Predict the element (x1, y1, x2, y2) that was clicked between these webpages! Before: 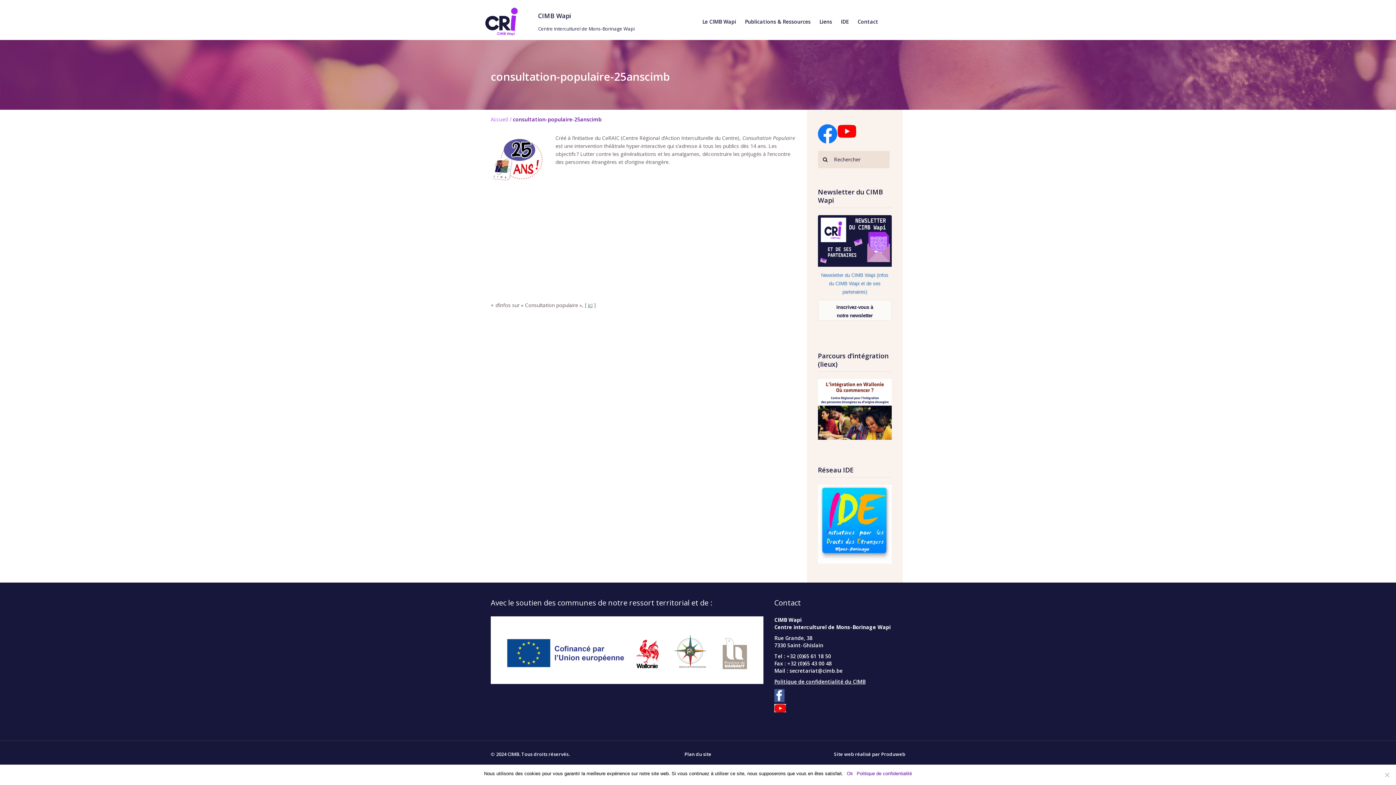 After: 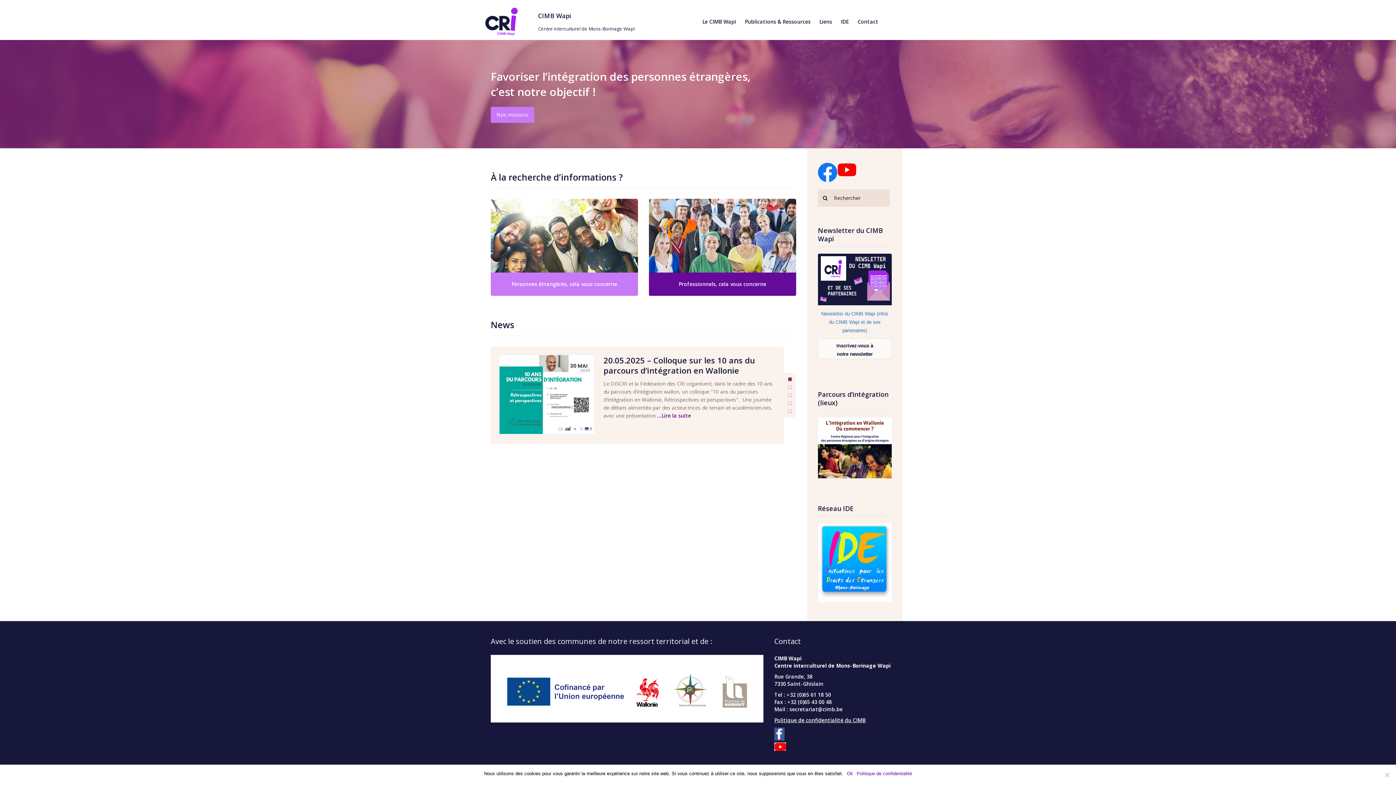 Action: label: Accueil bbox: (490, 116, 508, 122)